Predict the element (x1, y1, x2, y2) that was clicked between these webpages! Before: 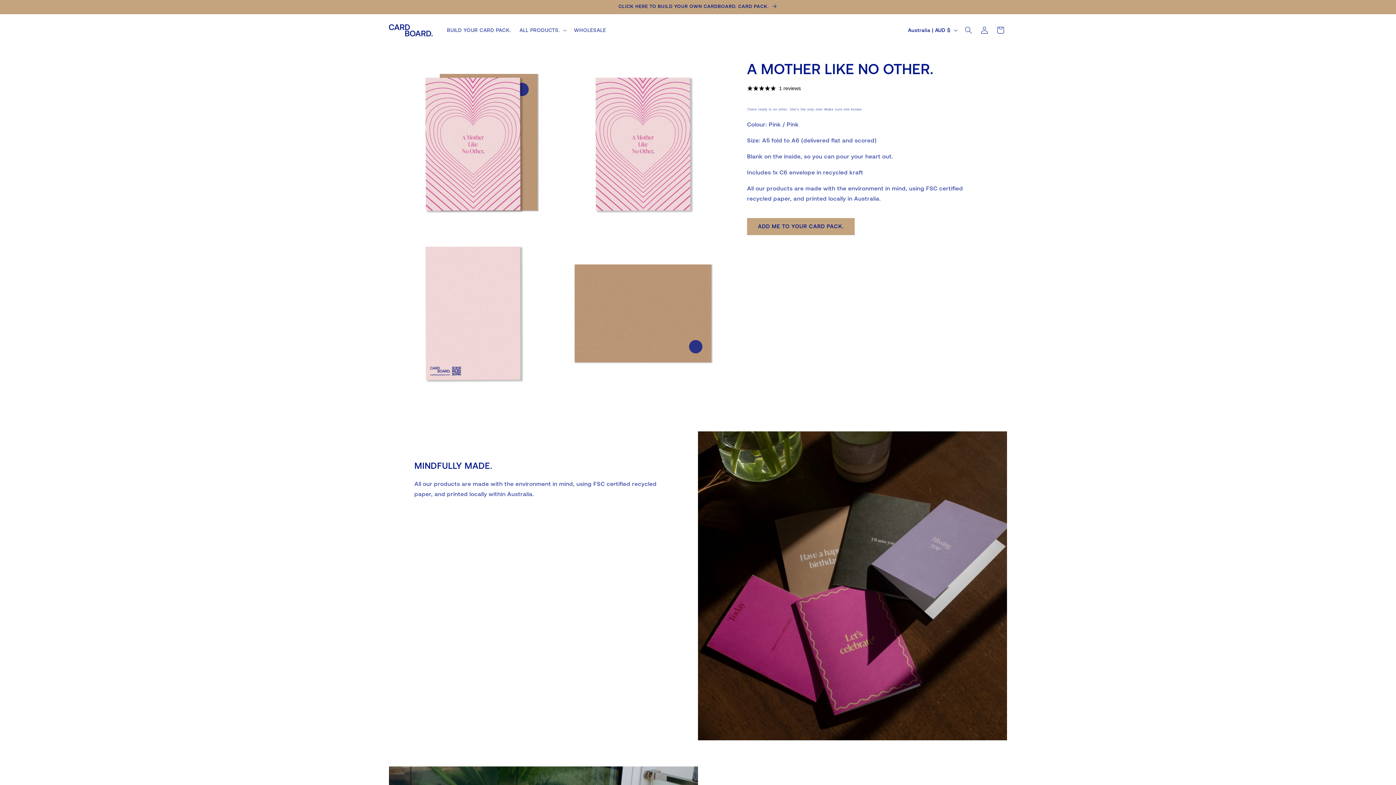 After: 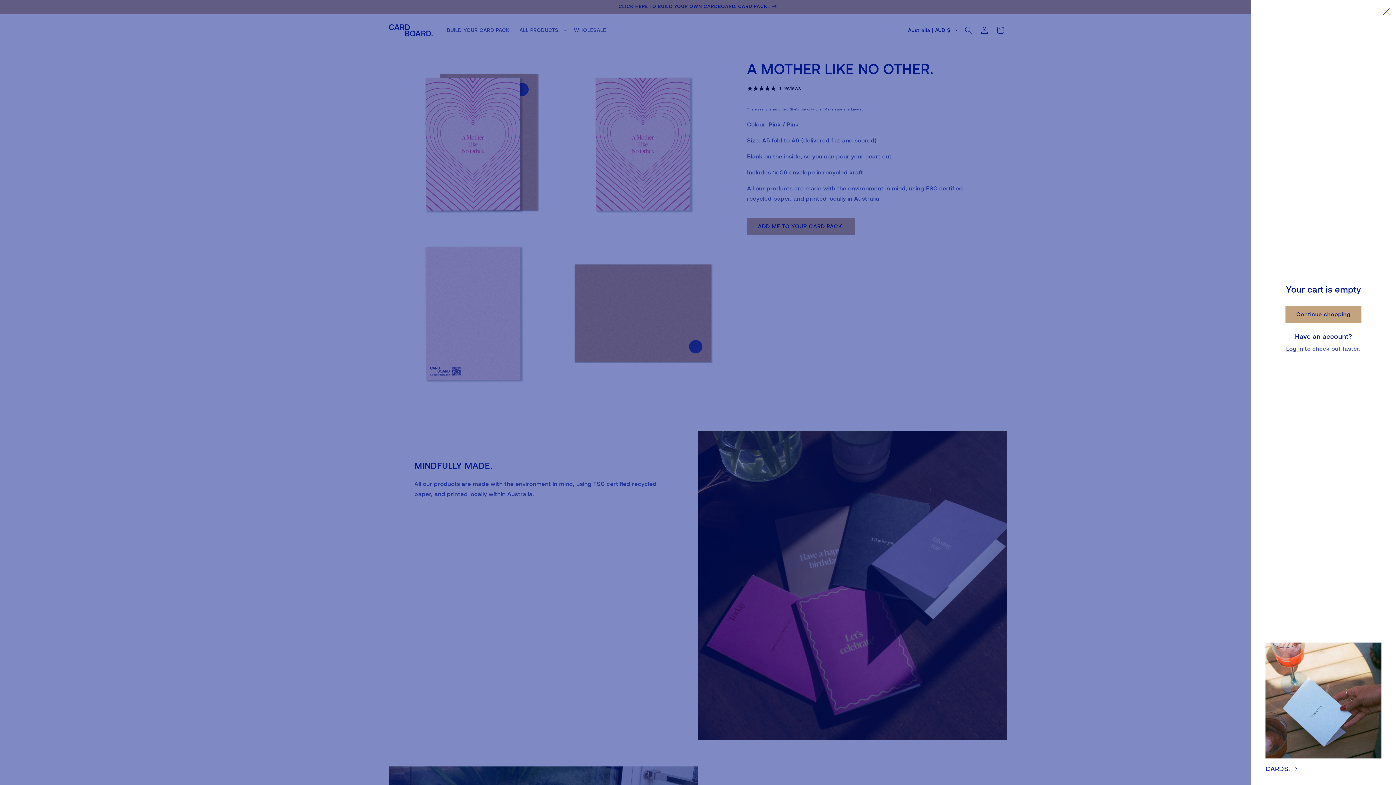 Action: bbox: (992, 22, 1008, 38) label: Cart